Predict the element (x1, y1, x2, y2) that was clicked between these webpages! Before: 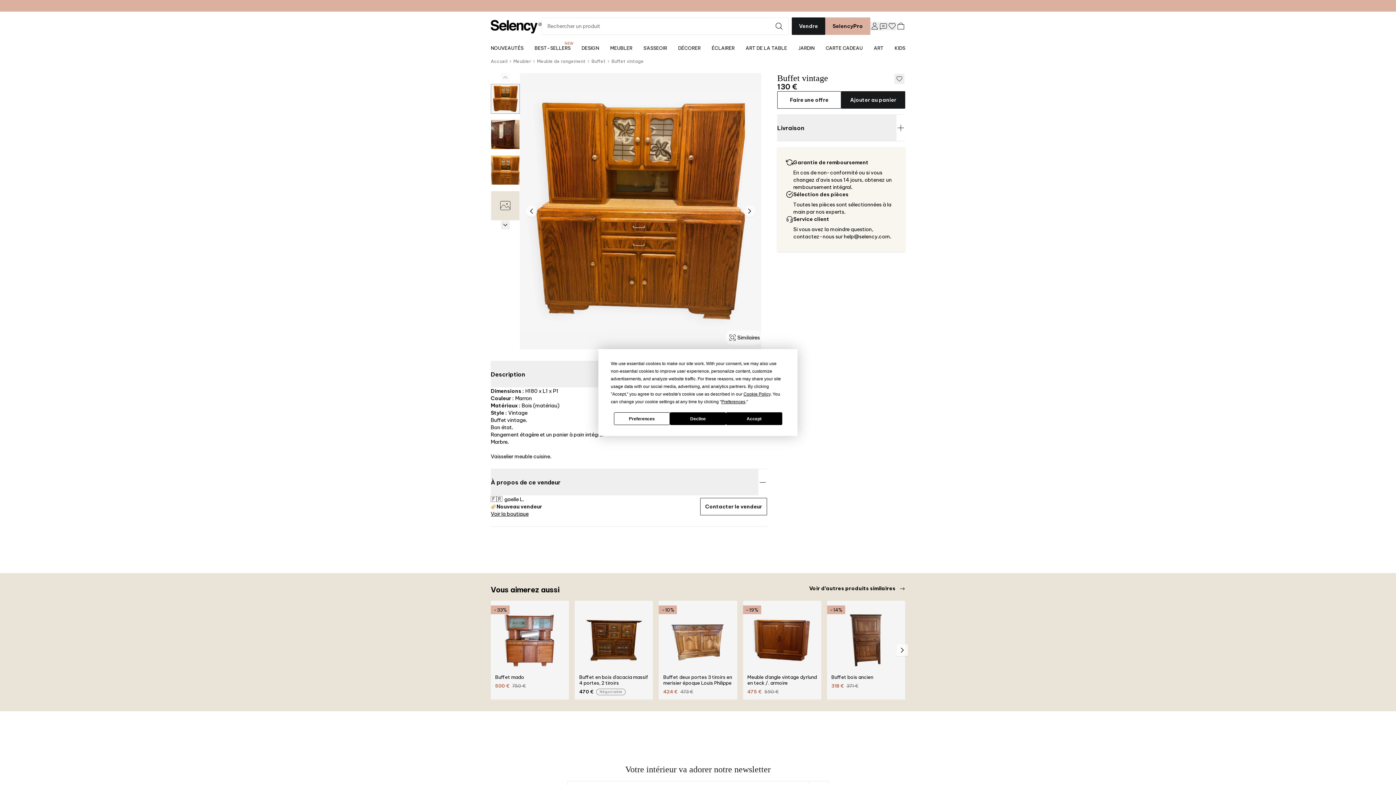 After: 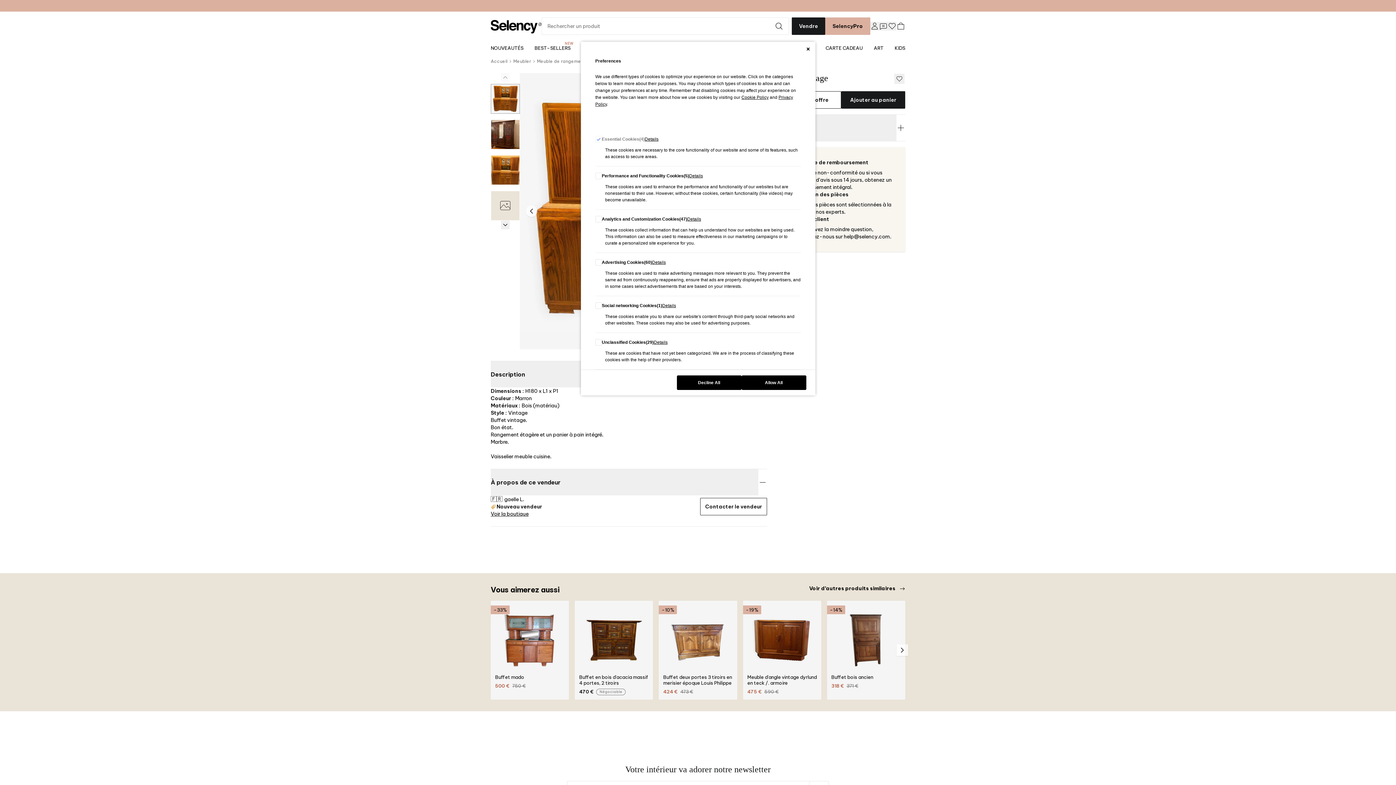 Action: label: Preferences bbox: (721, 399, 745, 404)